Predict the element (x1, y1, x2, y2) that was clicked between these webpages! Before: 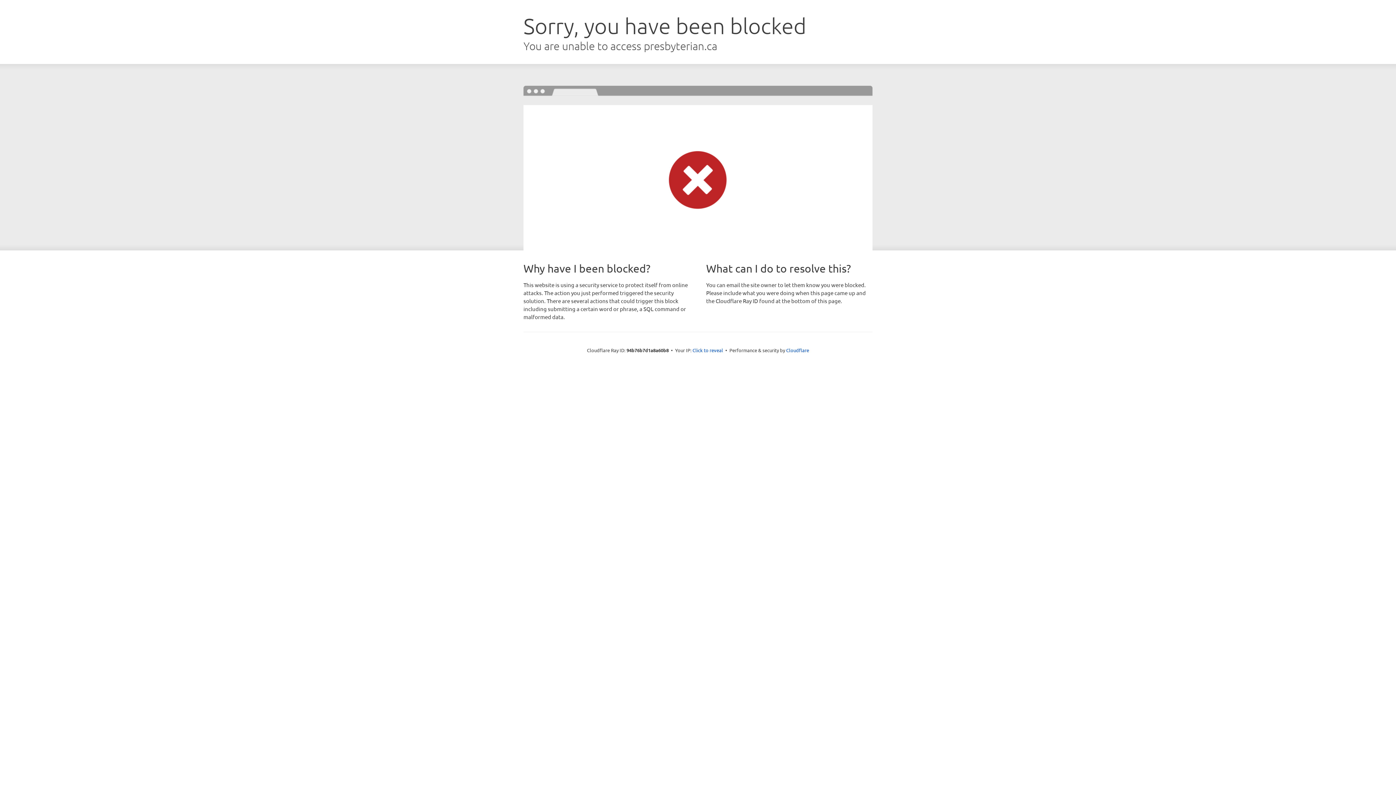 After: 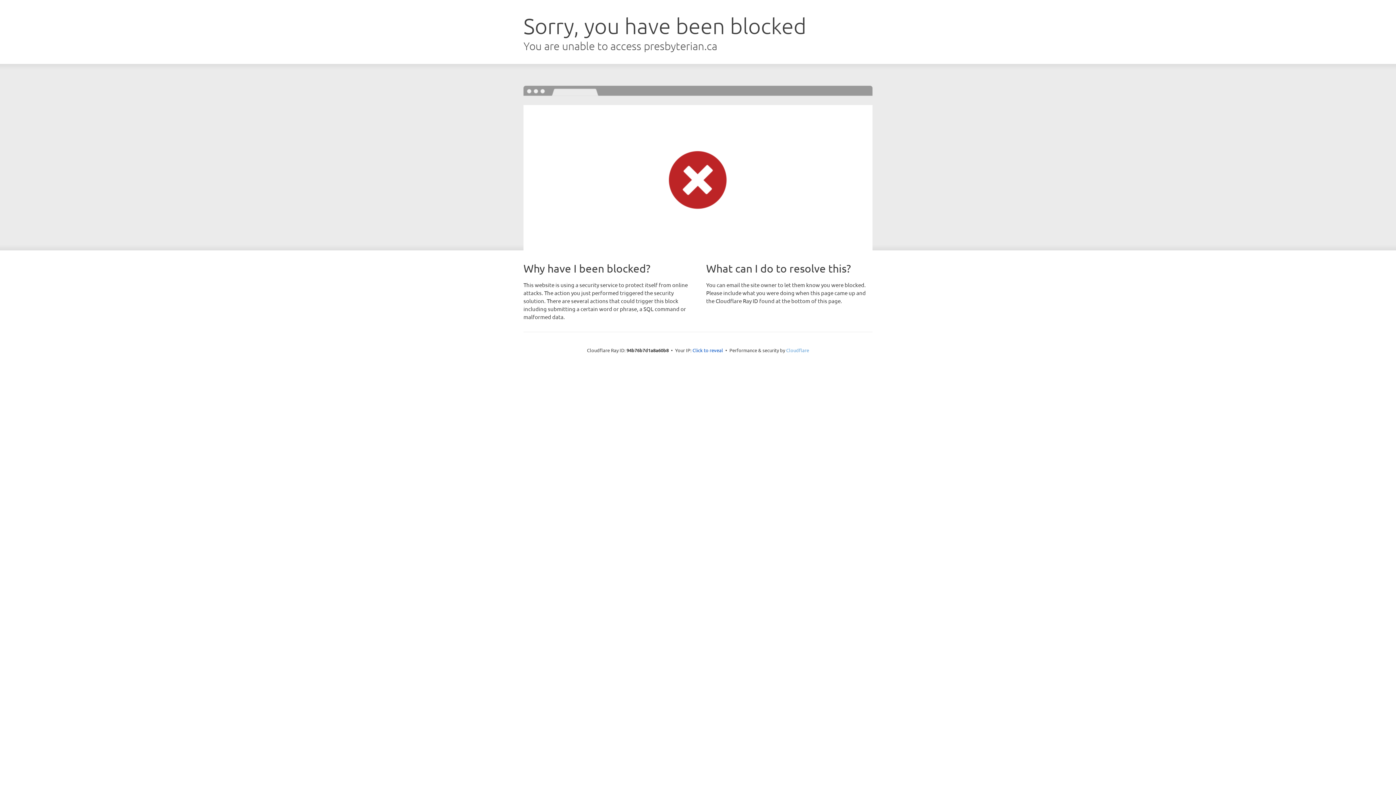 Action: bbox: (786, 347, 809, 353) label: Cloudflare